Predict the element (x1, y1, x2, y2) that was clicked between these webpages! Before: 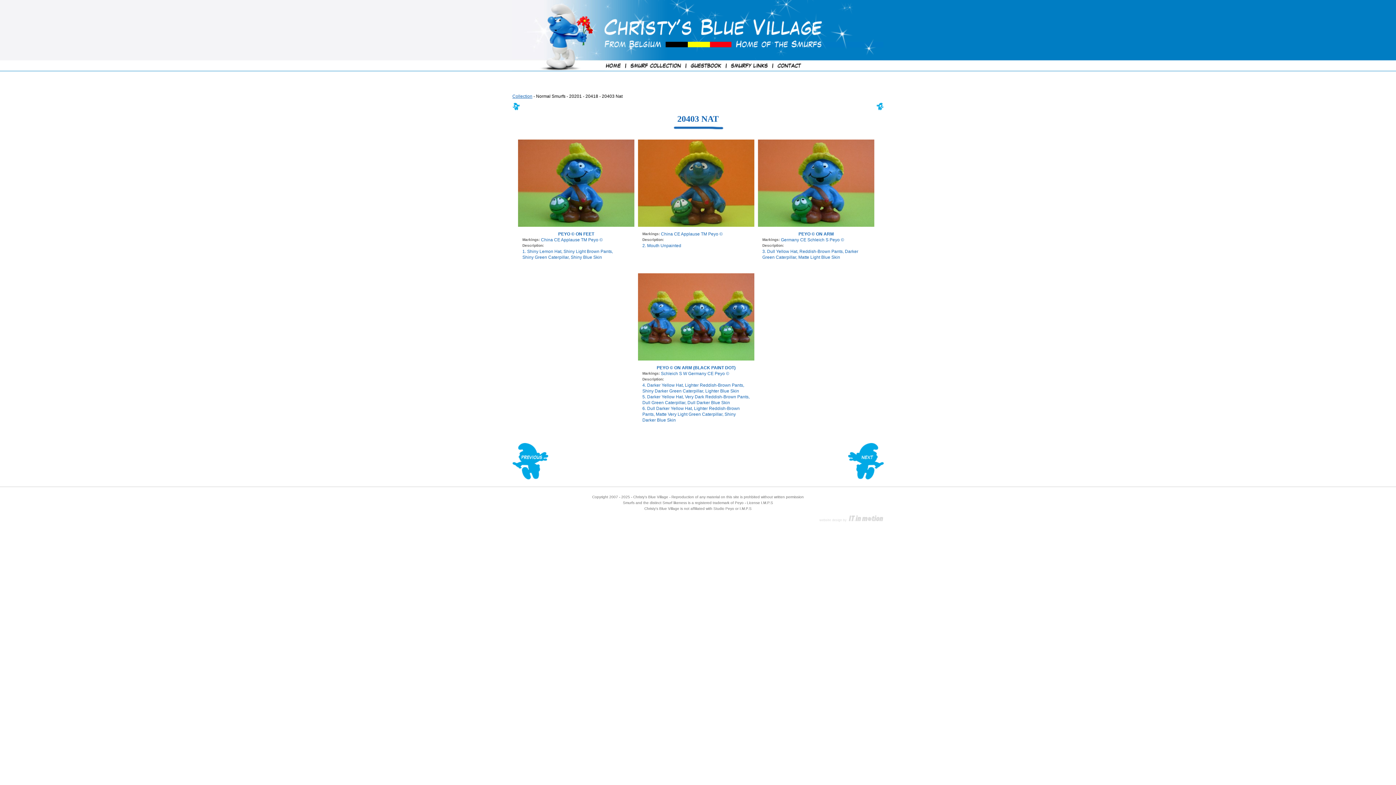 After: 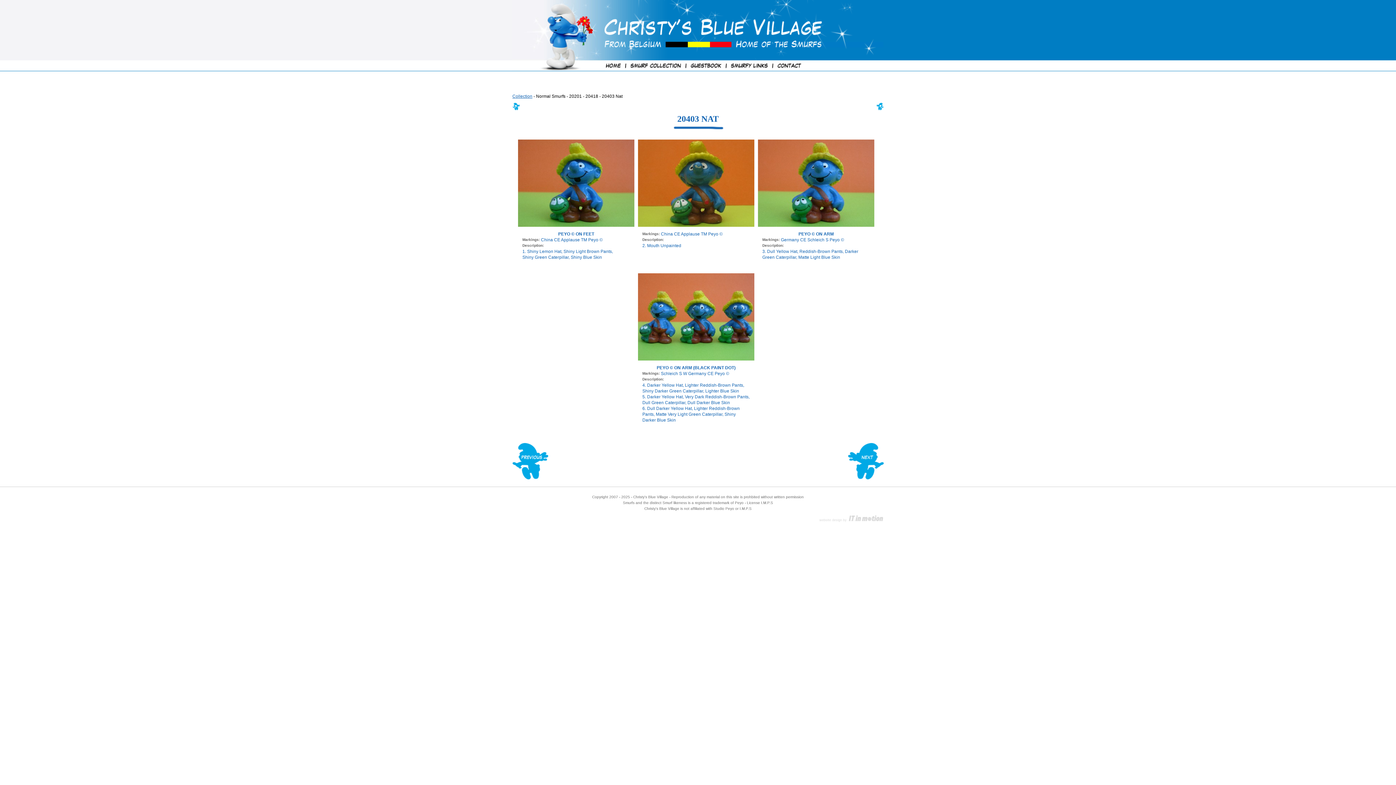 Action: label: website design by  bbox: (819, 518, 884, 522)